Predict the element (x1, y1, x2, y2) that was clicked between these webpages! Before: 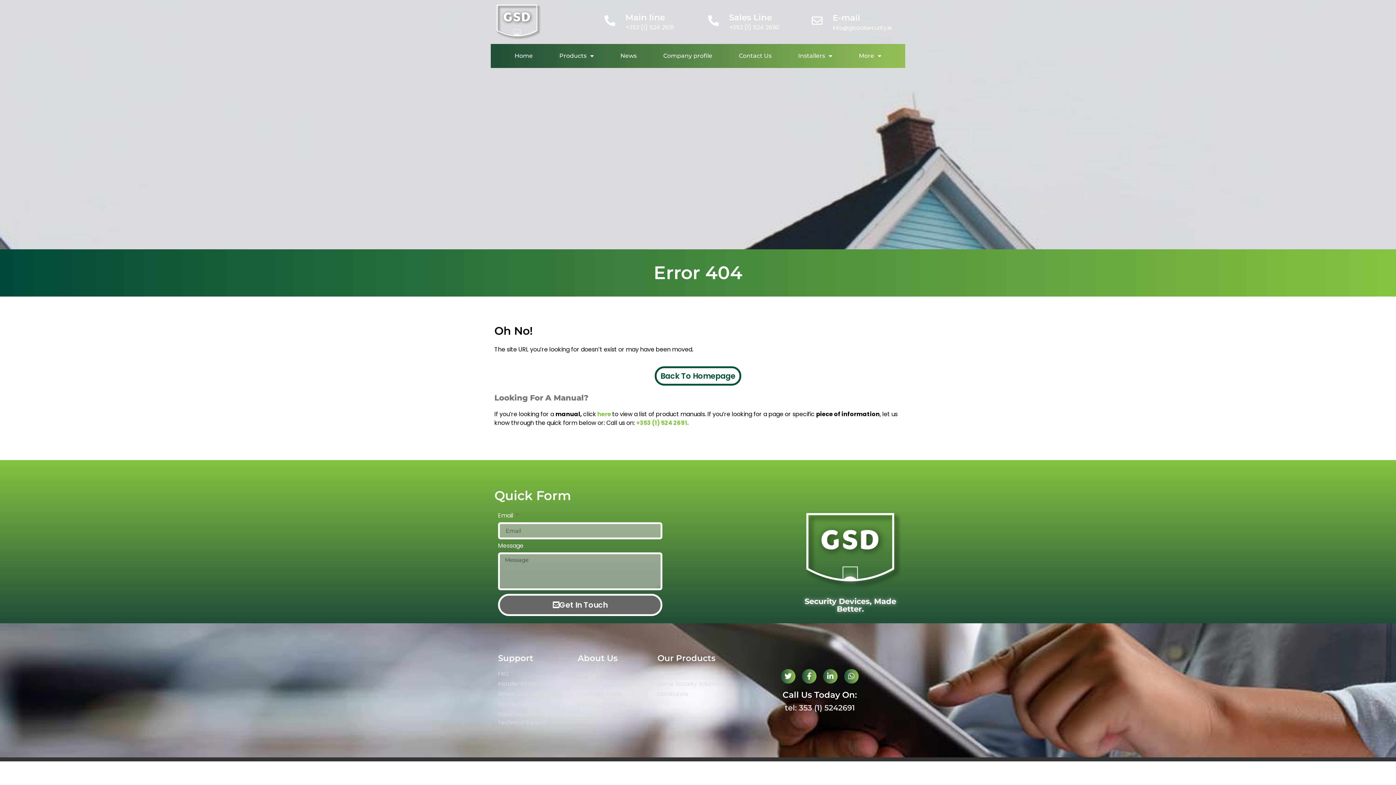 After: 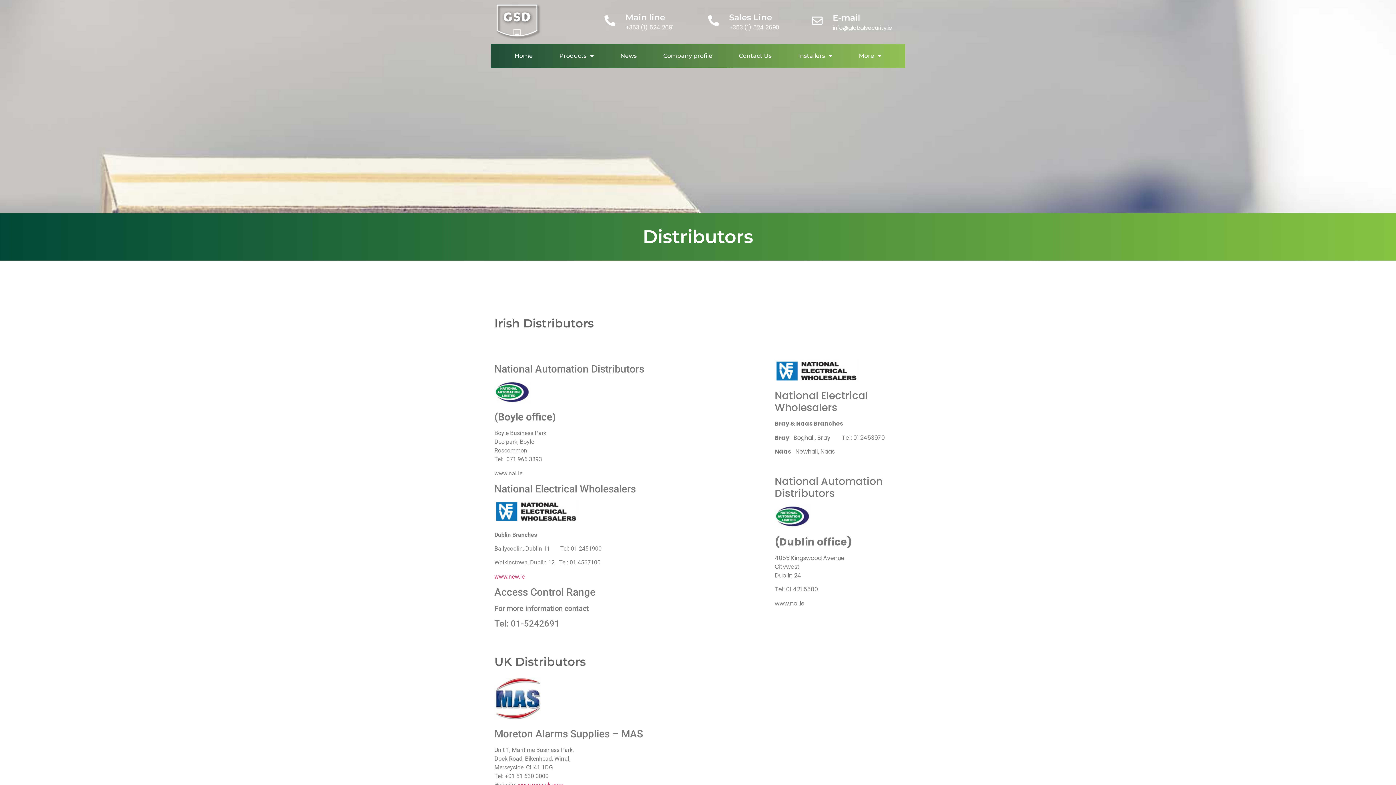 Action: label: Distributors bbox: (657, 690, 730, 698)